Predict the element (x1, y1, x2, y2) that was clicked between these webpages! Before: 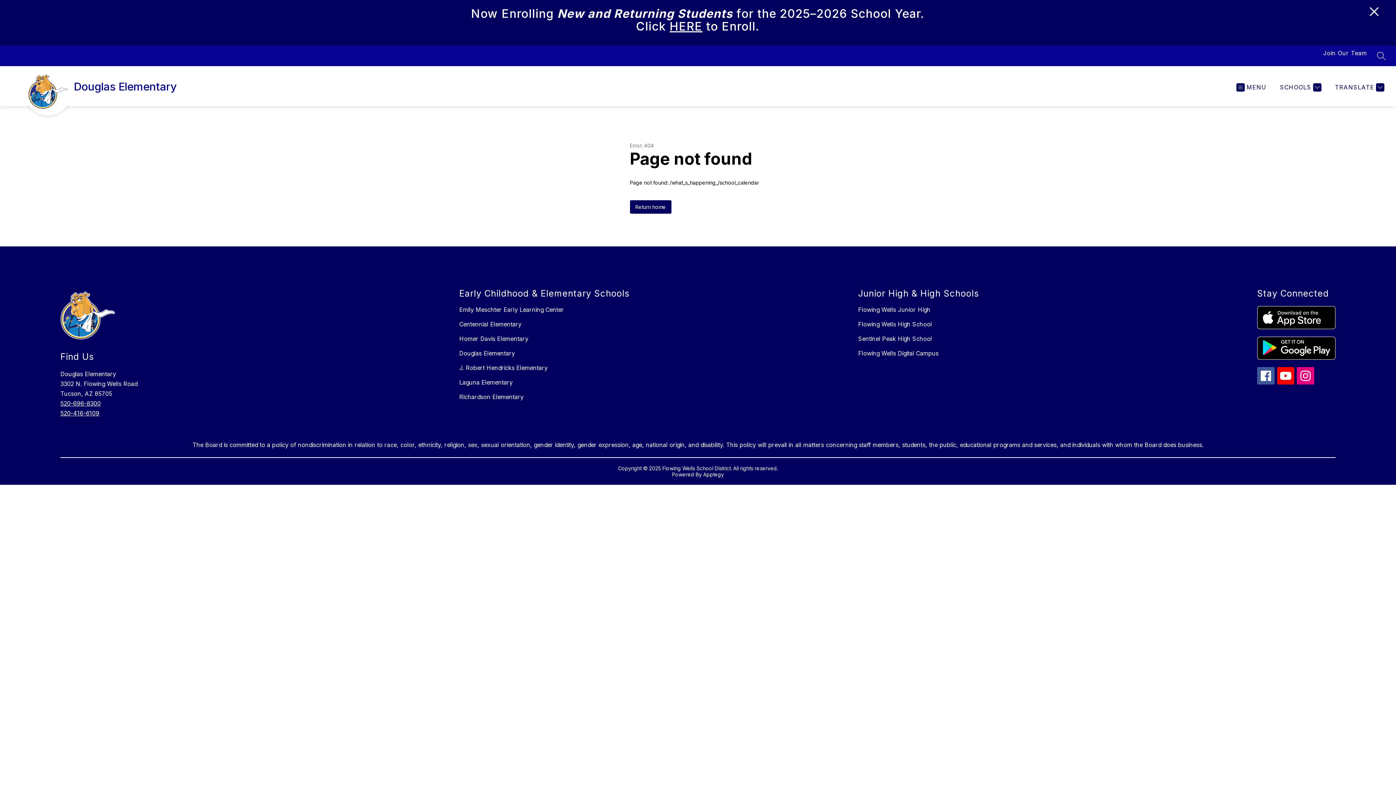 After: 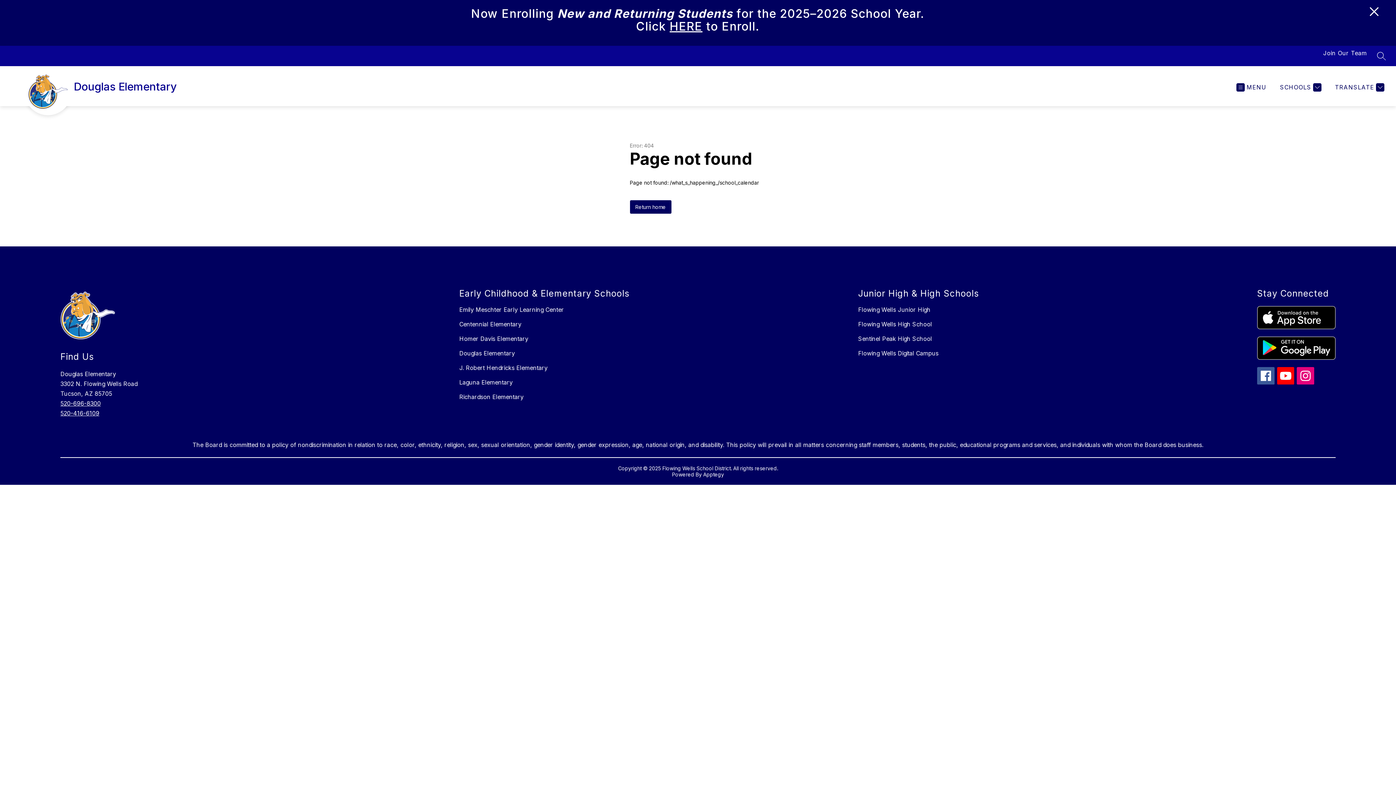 Action: bbox: (60, 400, 100, 407) label: 520-696-8300